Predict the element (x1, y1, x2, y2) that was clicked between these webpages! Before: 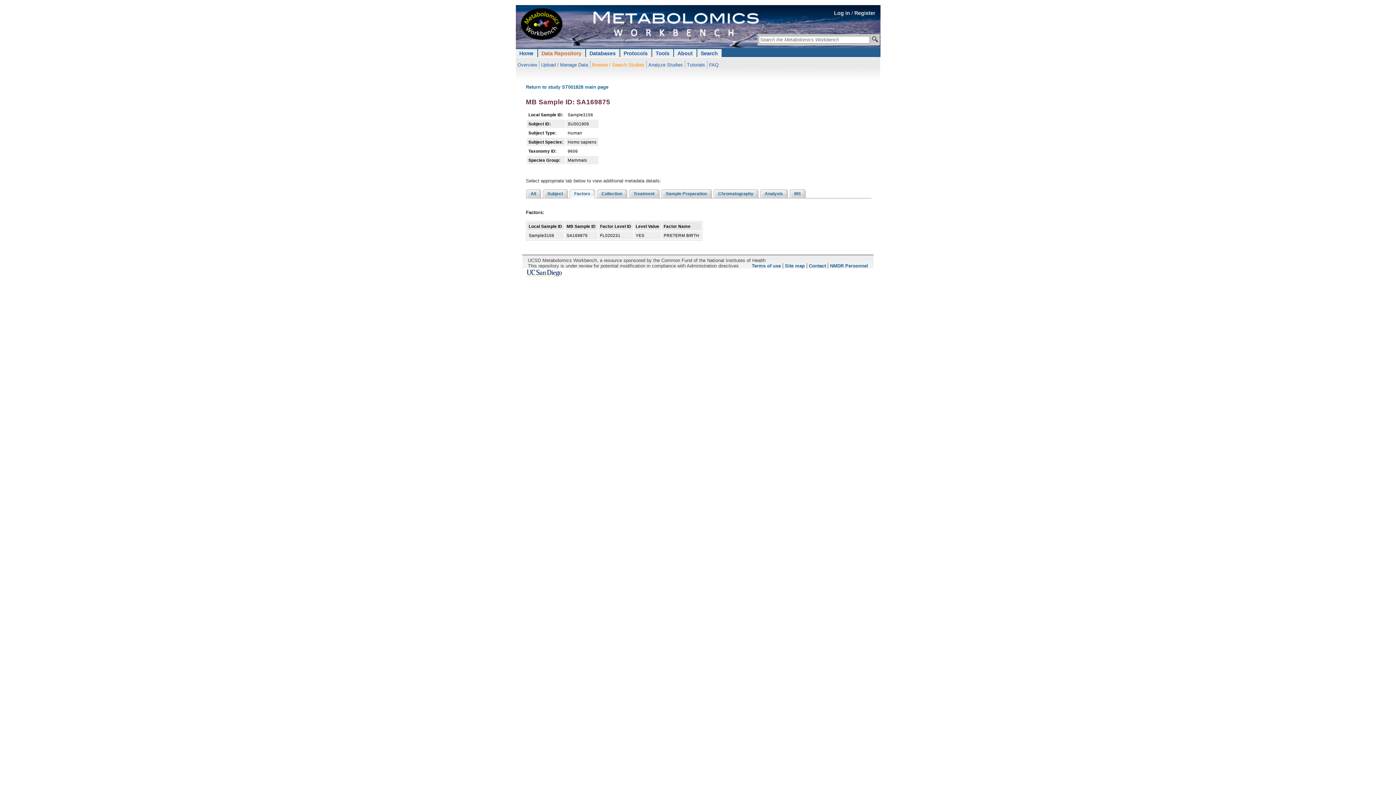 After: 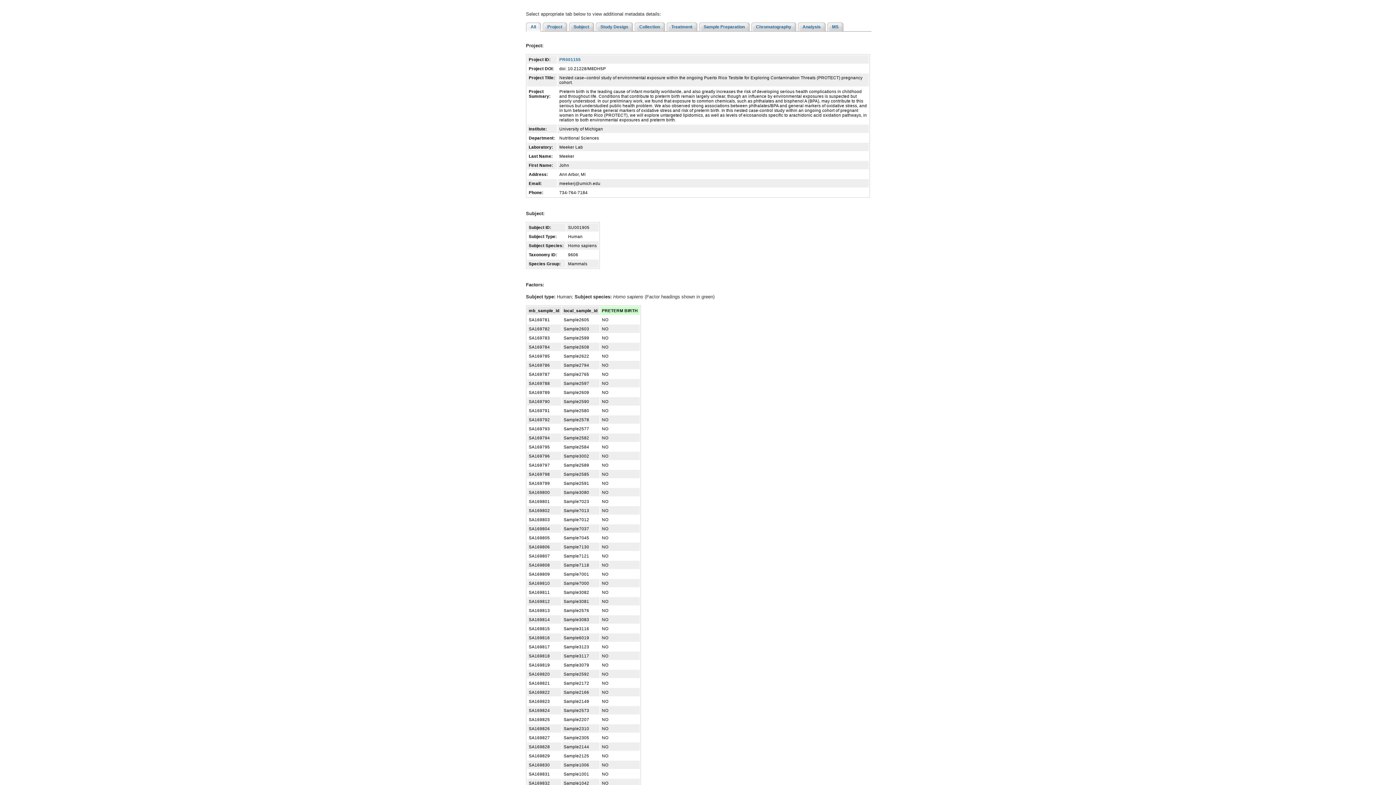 Action: label: Return to study ST001828 main page bbox: (526, 84, 608, 89)